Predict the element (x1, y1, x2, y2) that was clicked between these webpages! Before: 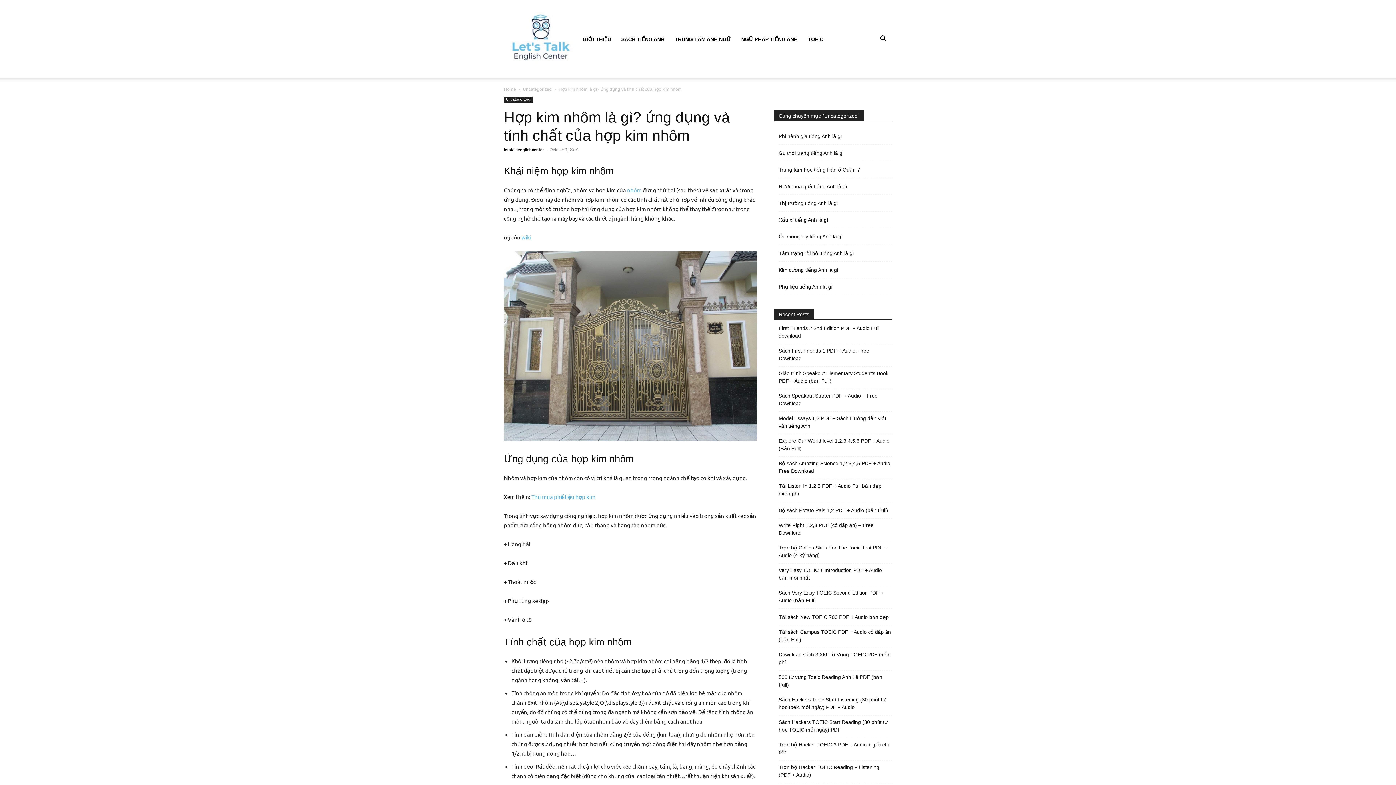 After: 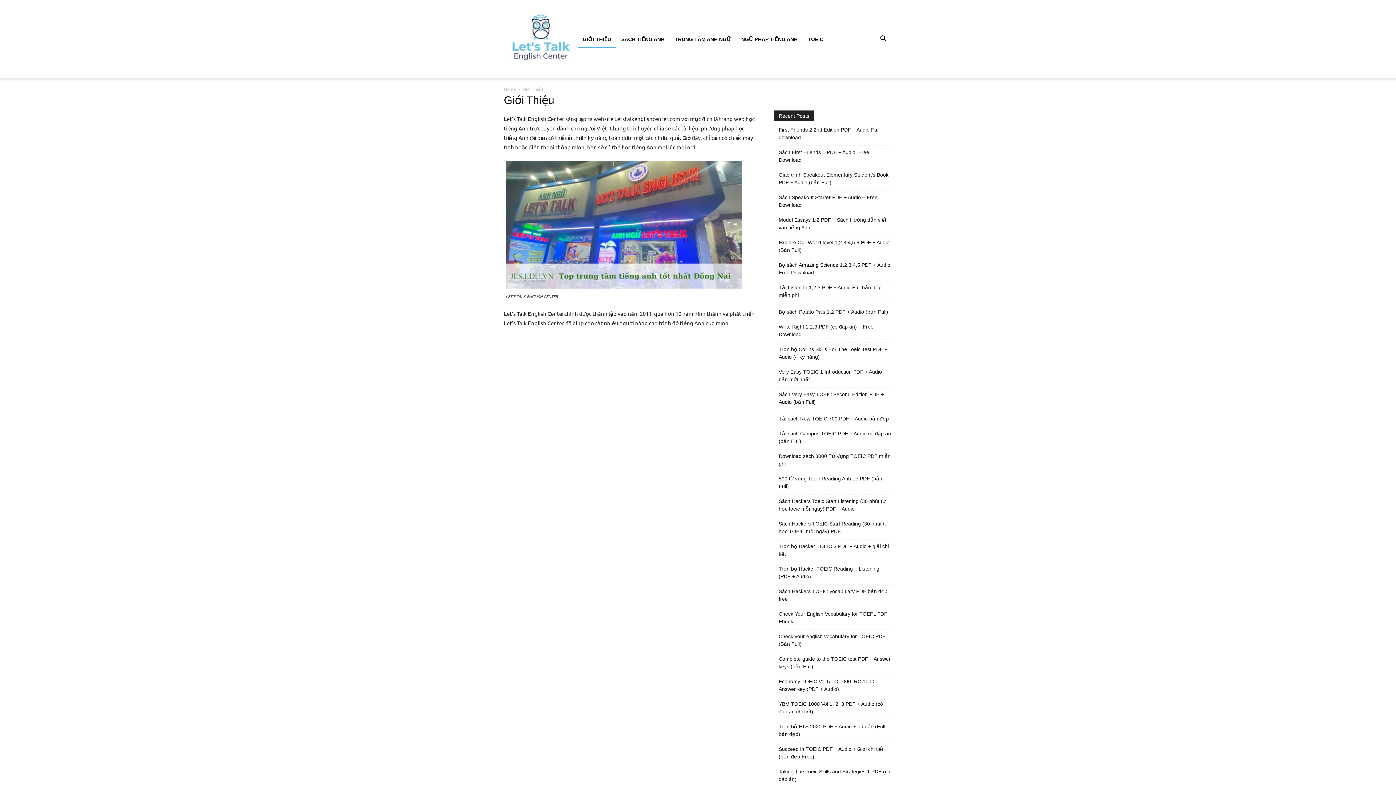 Action: bbox: (577, 36, 616, 42) label: GIỚI THIỆU